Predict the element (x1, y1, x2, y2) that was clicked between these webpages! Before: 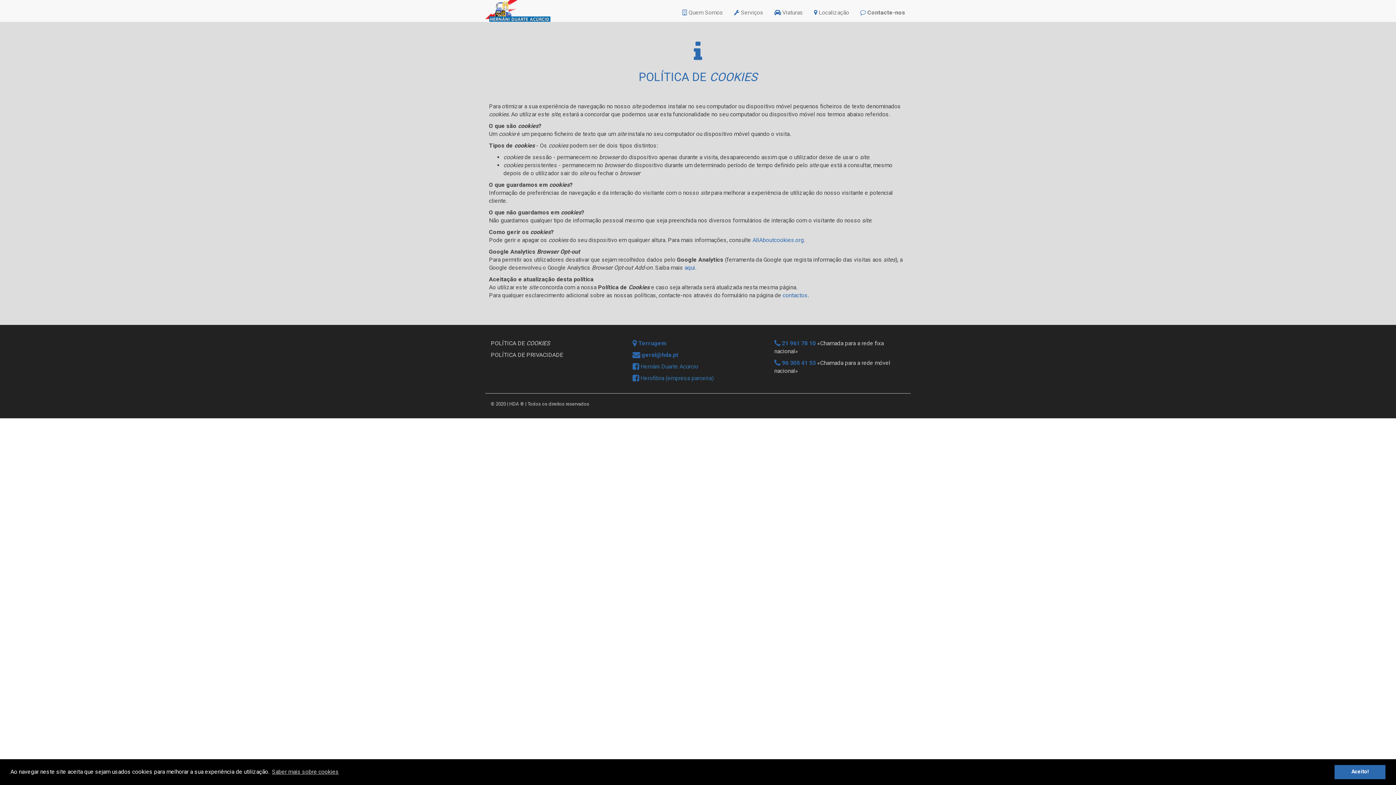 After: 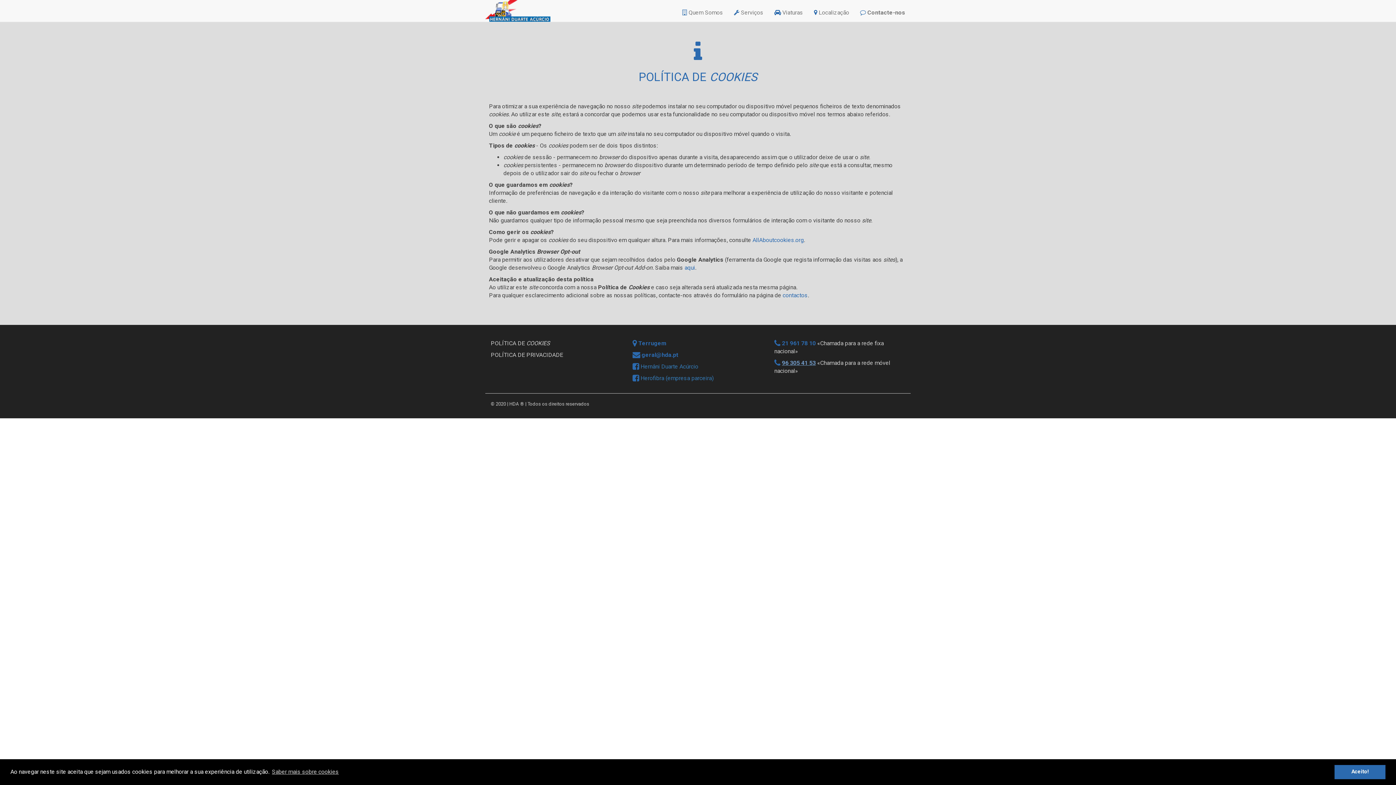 Action: label: 96 305 41 53 bbox: (782, 359, 816, 366)